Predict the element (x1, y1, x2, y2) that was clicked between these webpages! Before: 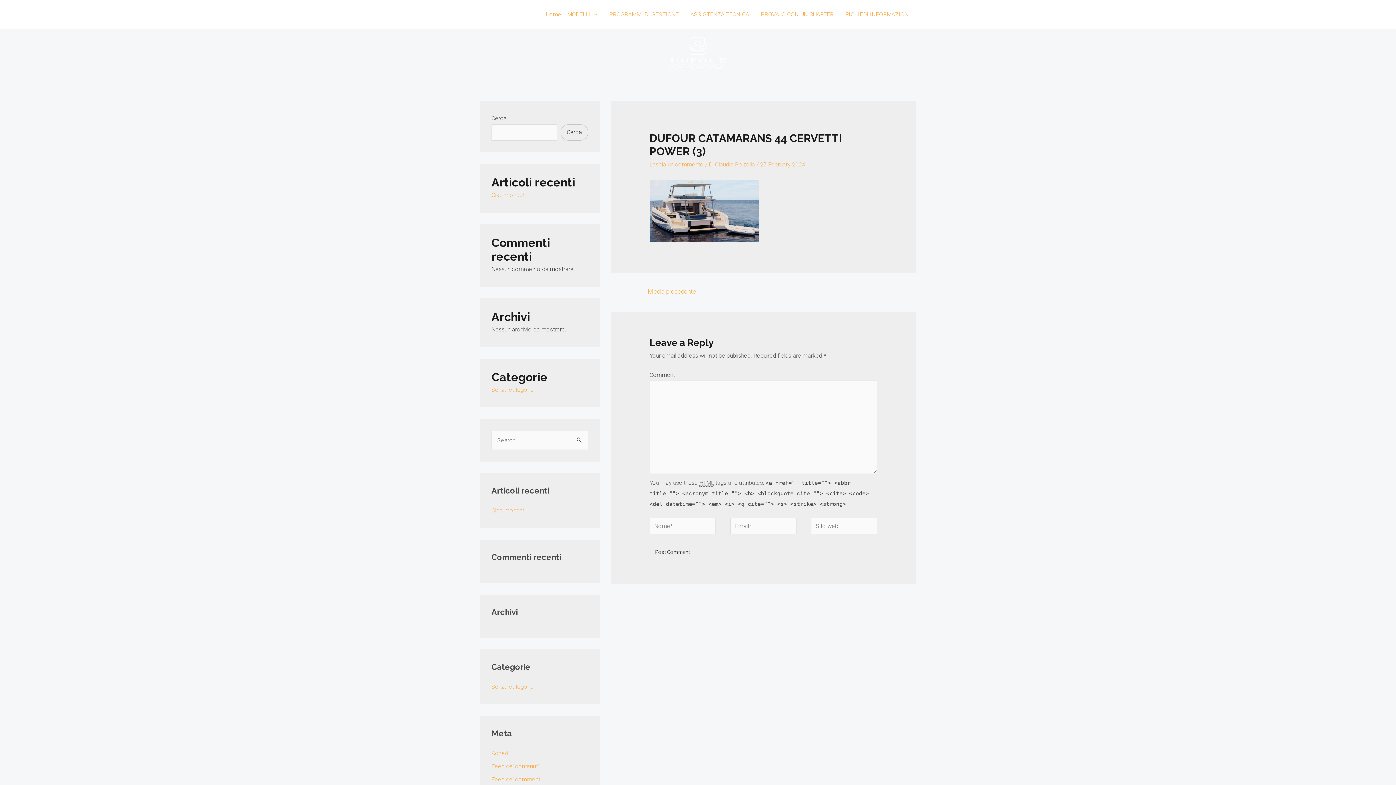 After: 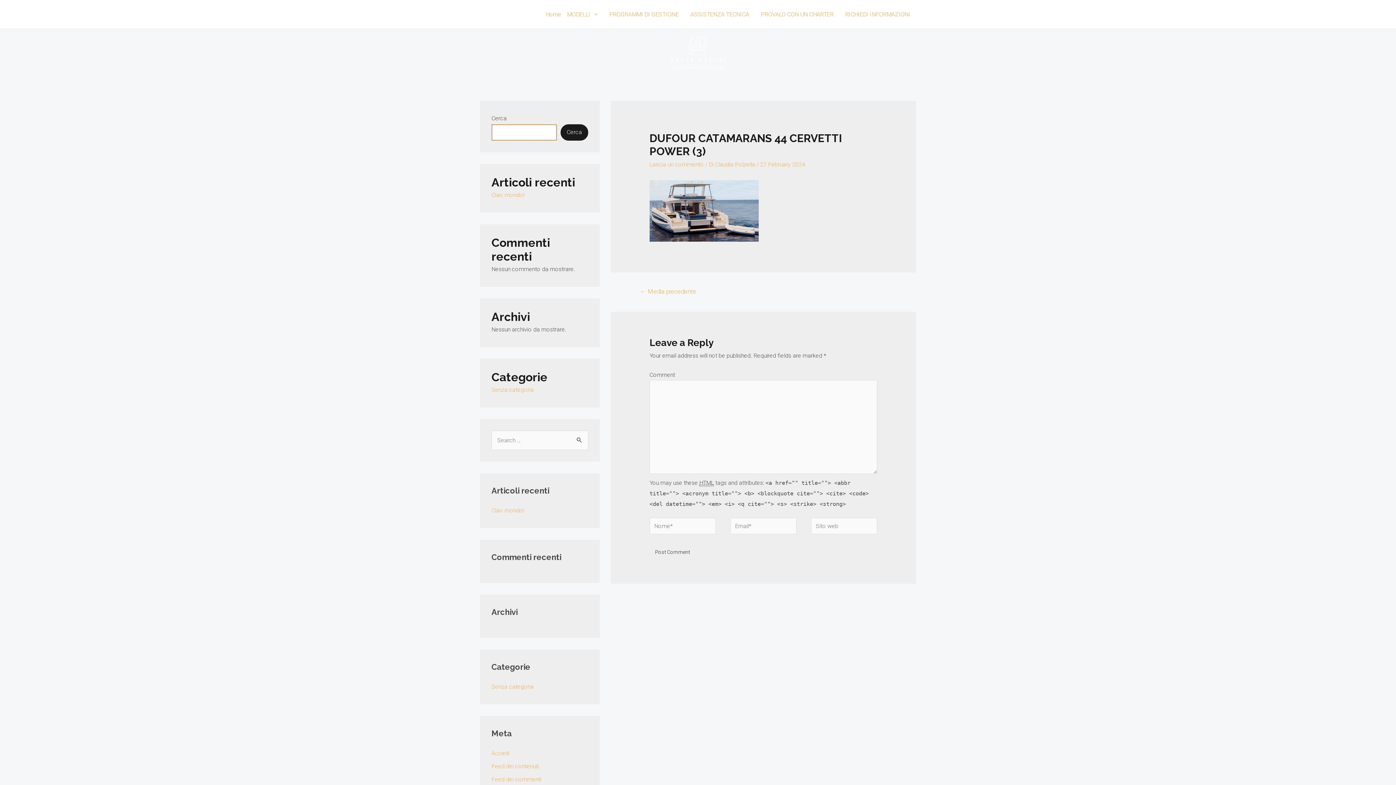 Action: label: Cerca bbox: (560, 124, 588, 140)